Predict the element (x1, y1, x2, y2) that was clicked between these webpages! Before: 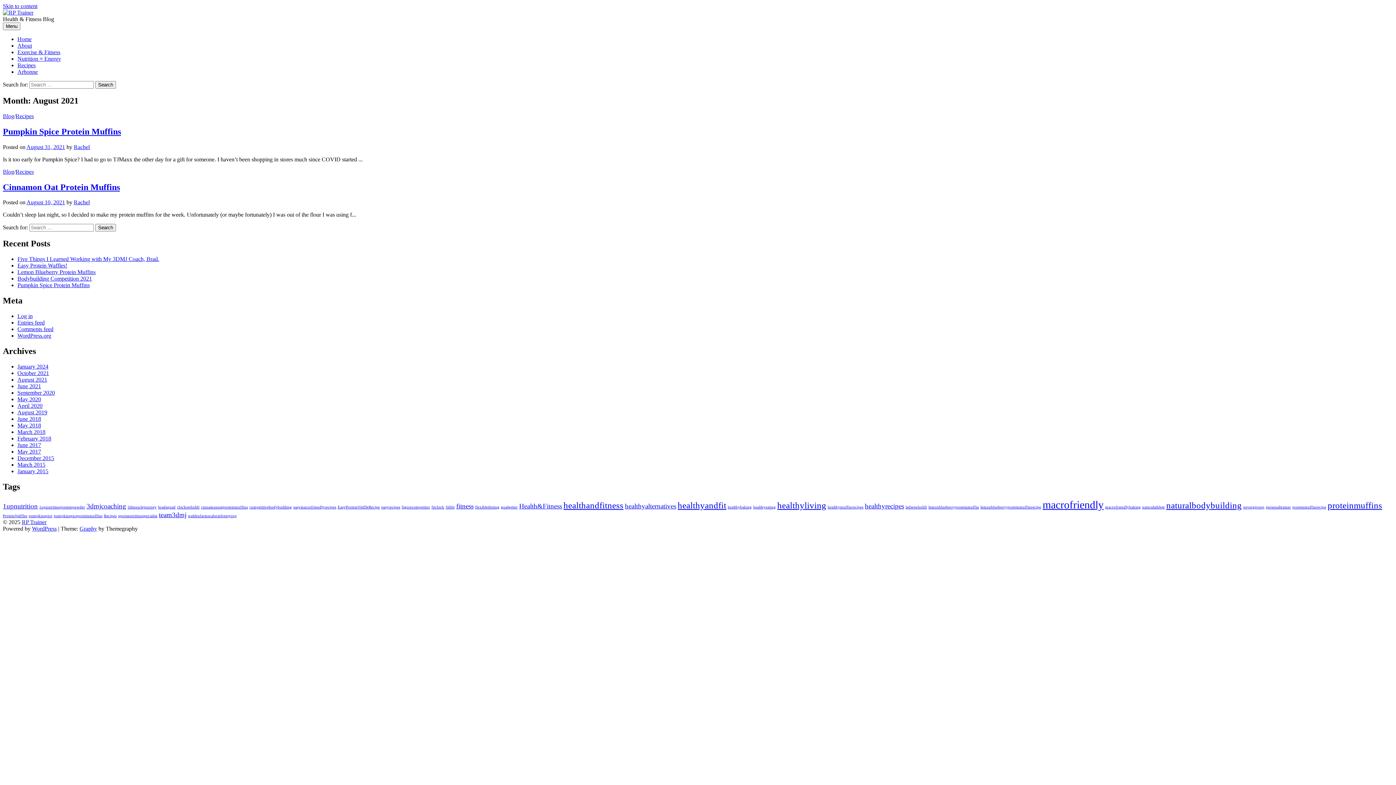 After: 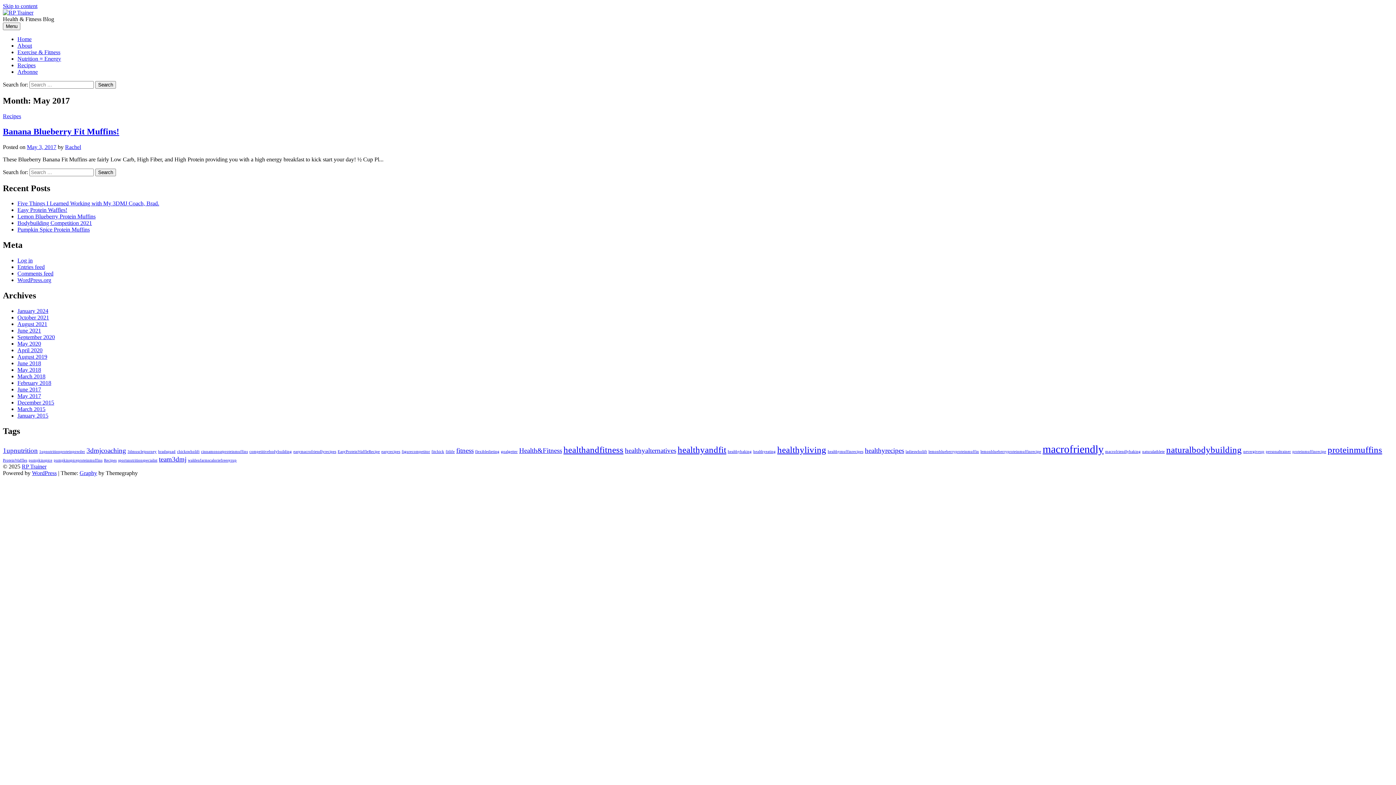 Action: label: May 2017 bbox: (17, 448, 41, 454)